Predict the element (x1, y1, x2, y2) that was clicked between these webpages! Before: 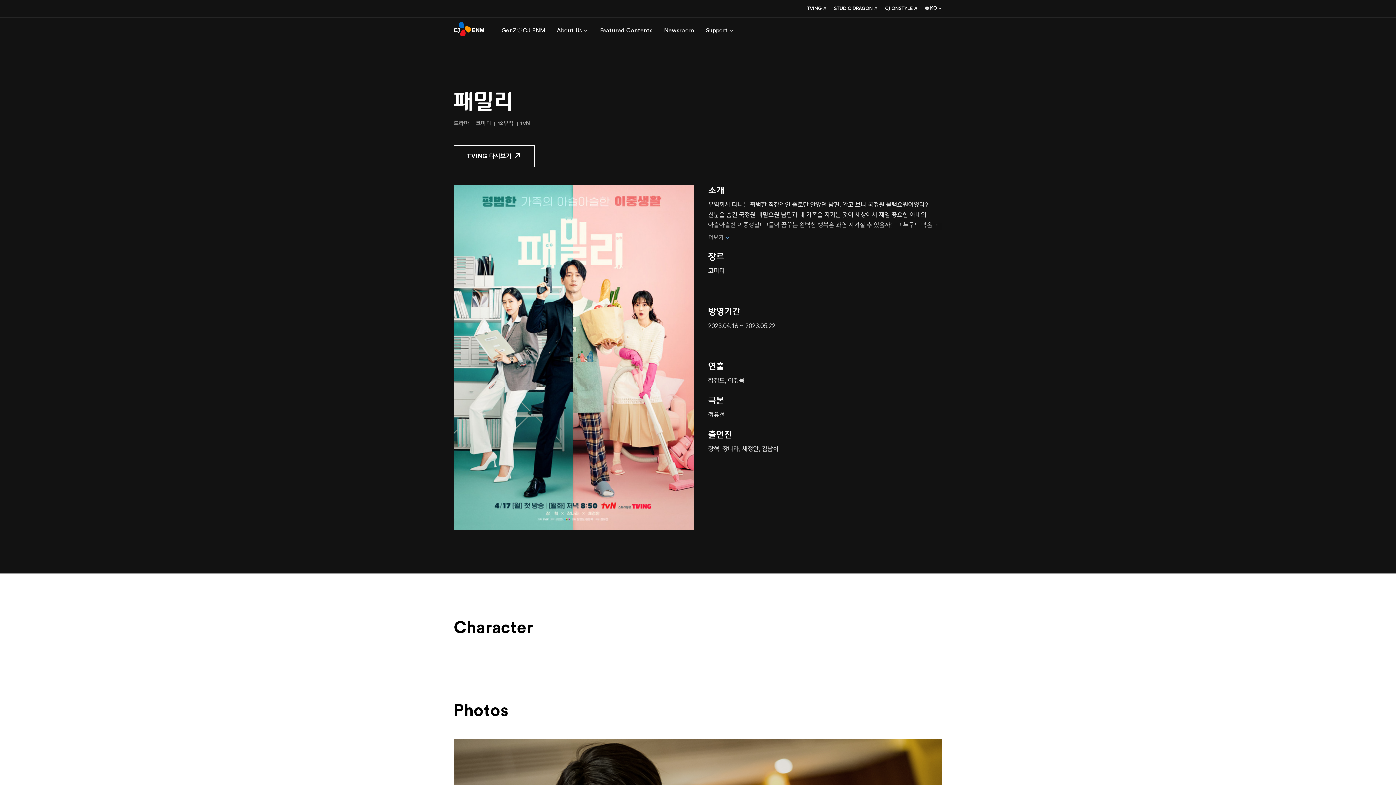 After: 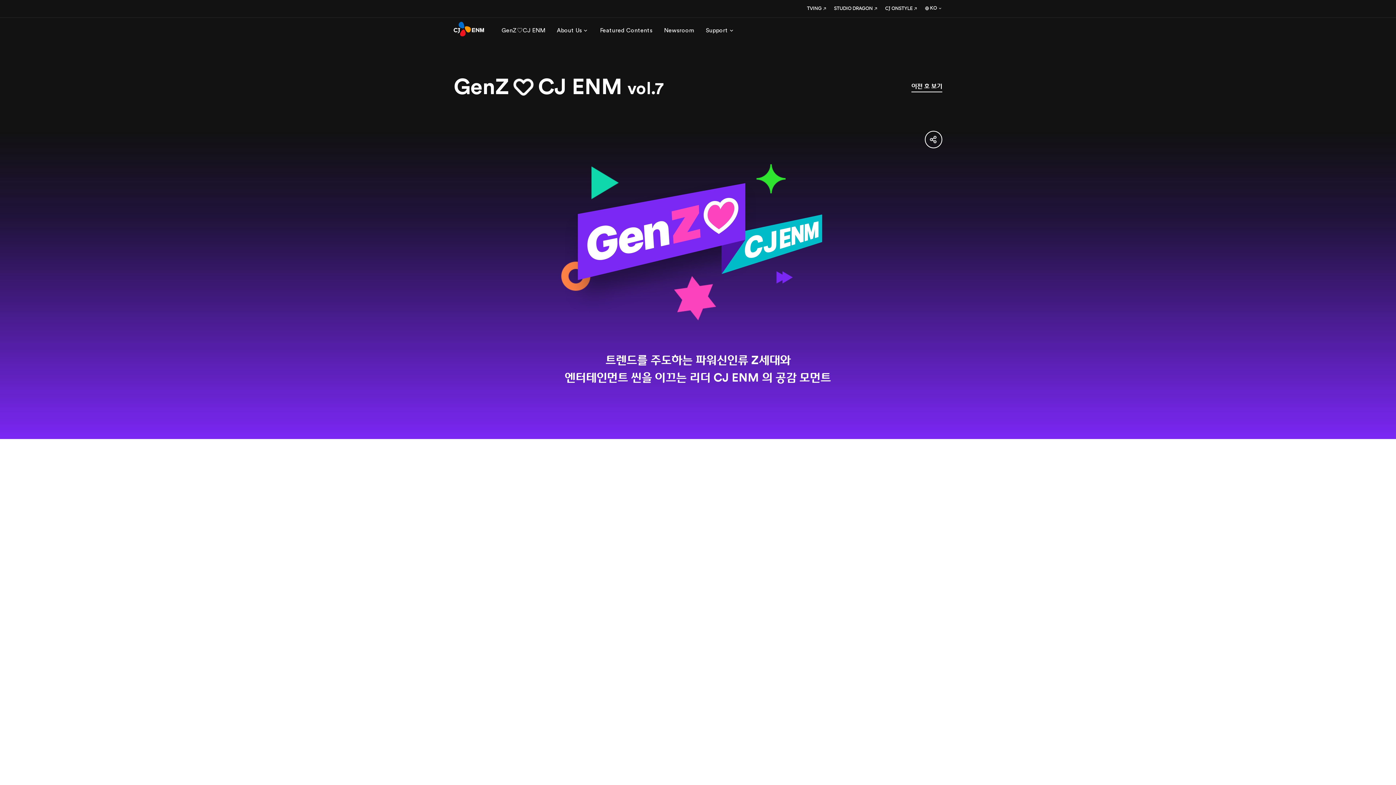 Action: bbox: (501, 26, 545, 34) label: GenZ♡CJ ENM